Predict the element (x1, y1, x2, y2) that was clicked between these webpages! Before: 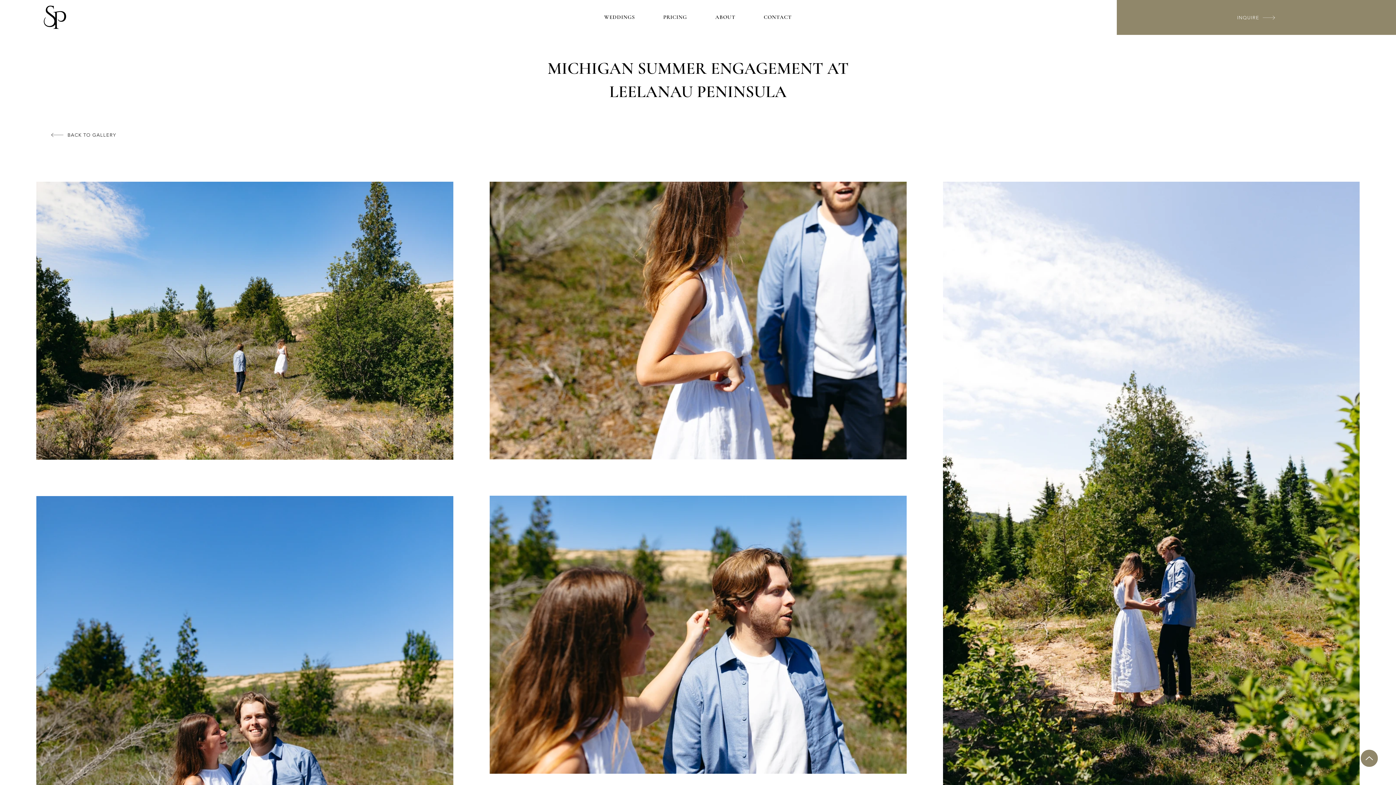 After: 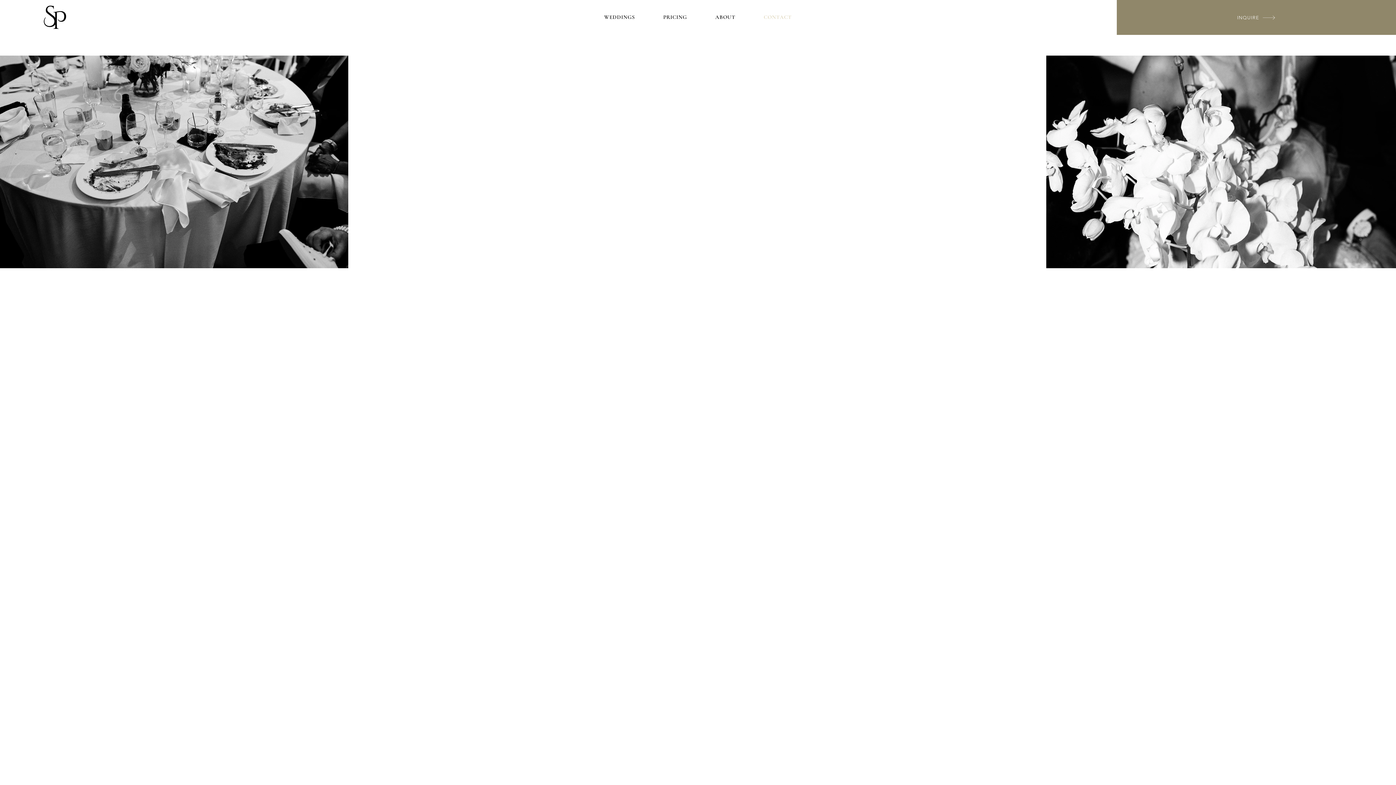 Action: label: CONTACT bbox: (751, 10, 804, 24)